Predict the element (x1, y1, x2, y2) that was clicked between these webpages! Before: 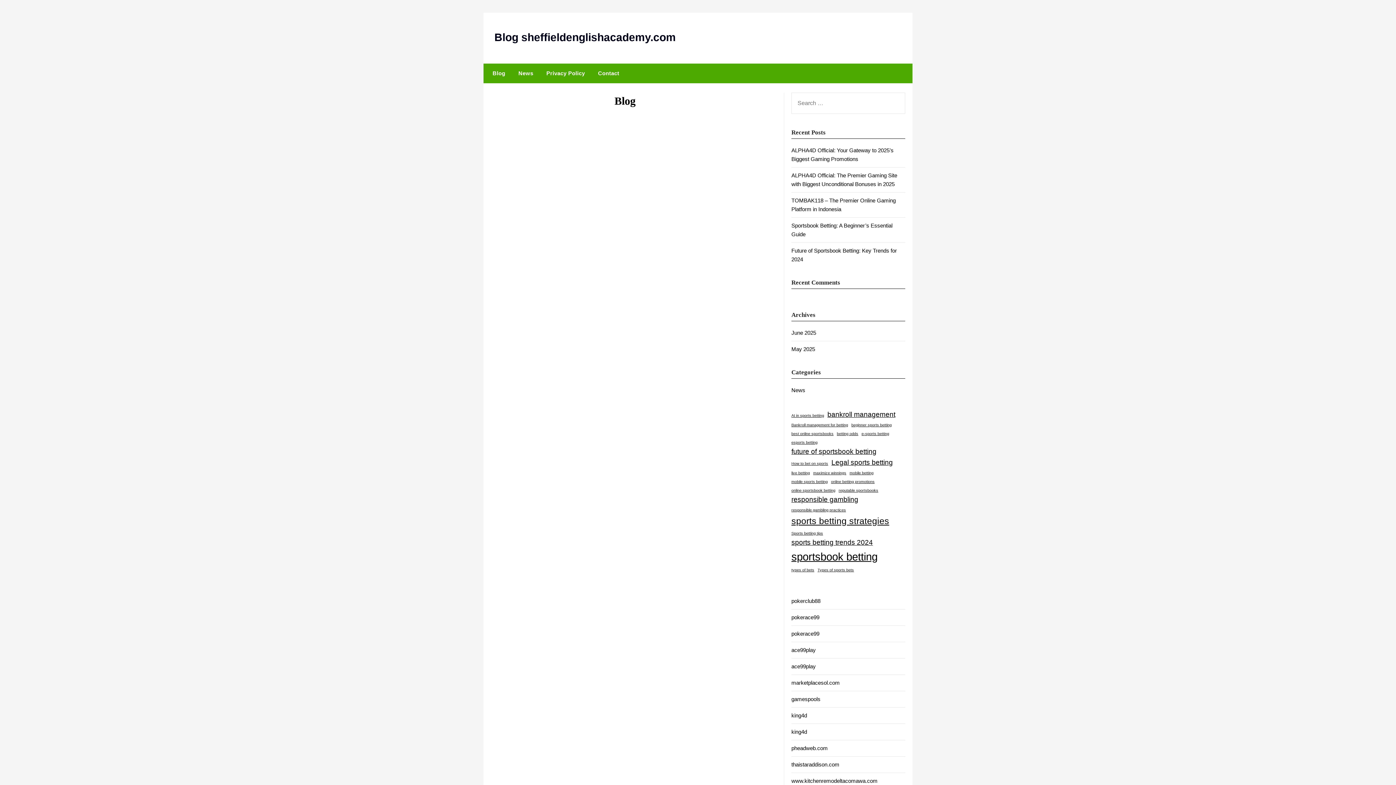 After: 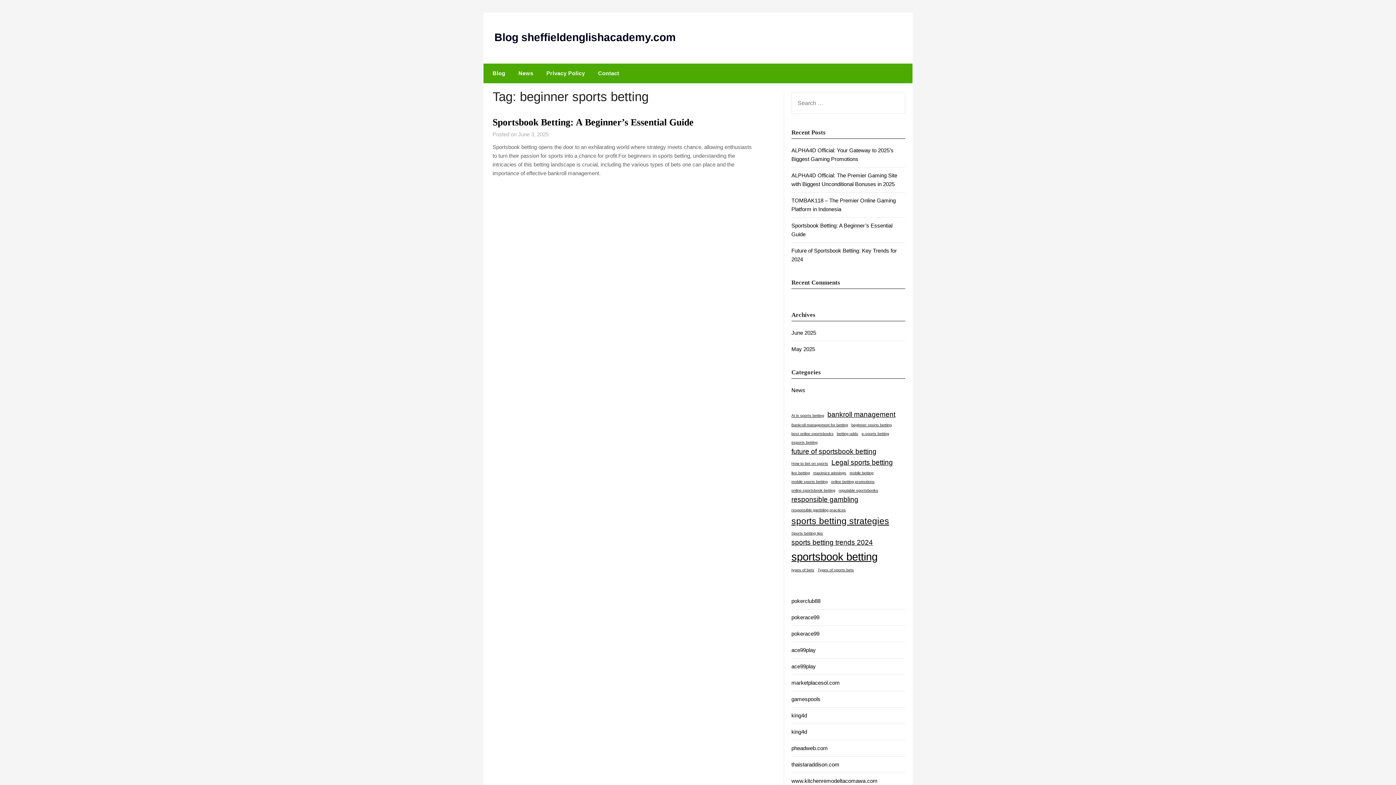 Action: bbox: (851, 422, 891, 428) label: beginner sports betting (1 item)